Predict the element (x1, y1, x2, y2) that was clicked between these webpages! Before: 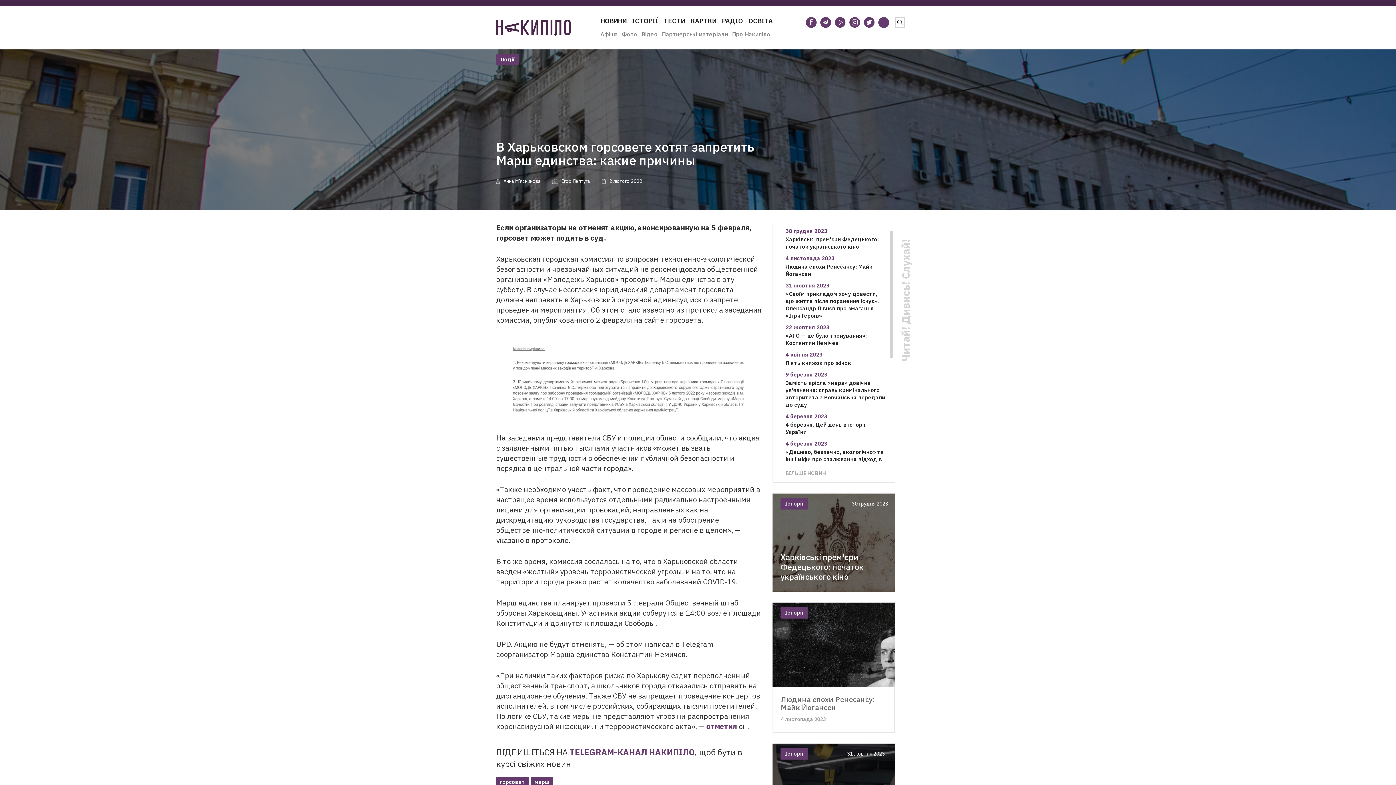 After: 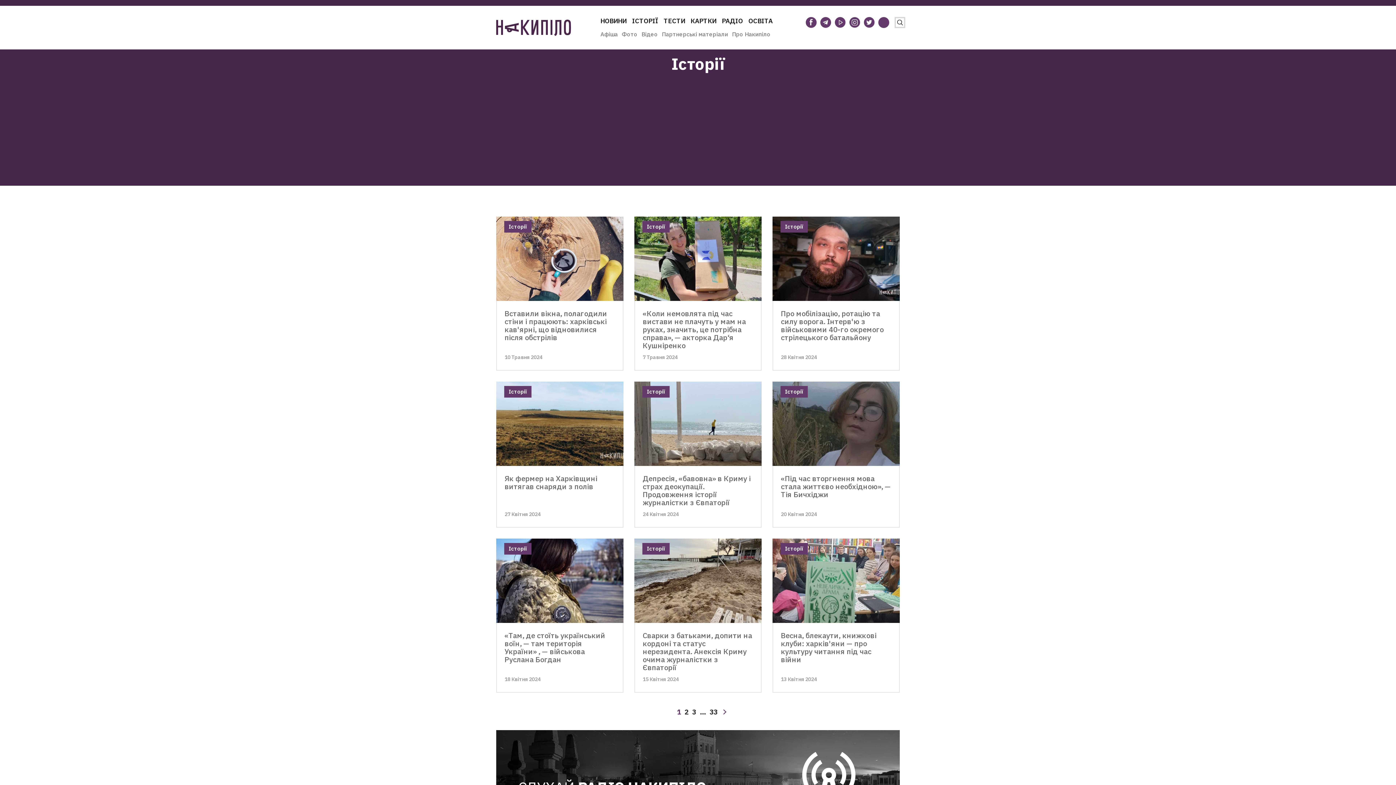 Action: bbox: (632, 16, 658, 25) label: ІСТОРІЇ